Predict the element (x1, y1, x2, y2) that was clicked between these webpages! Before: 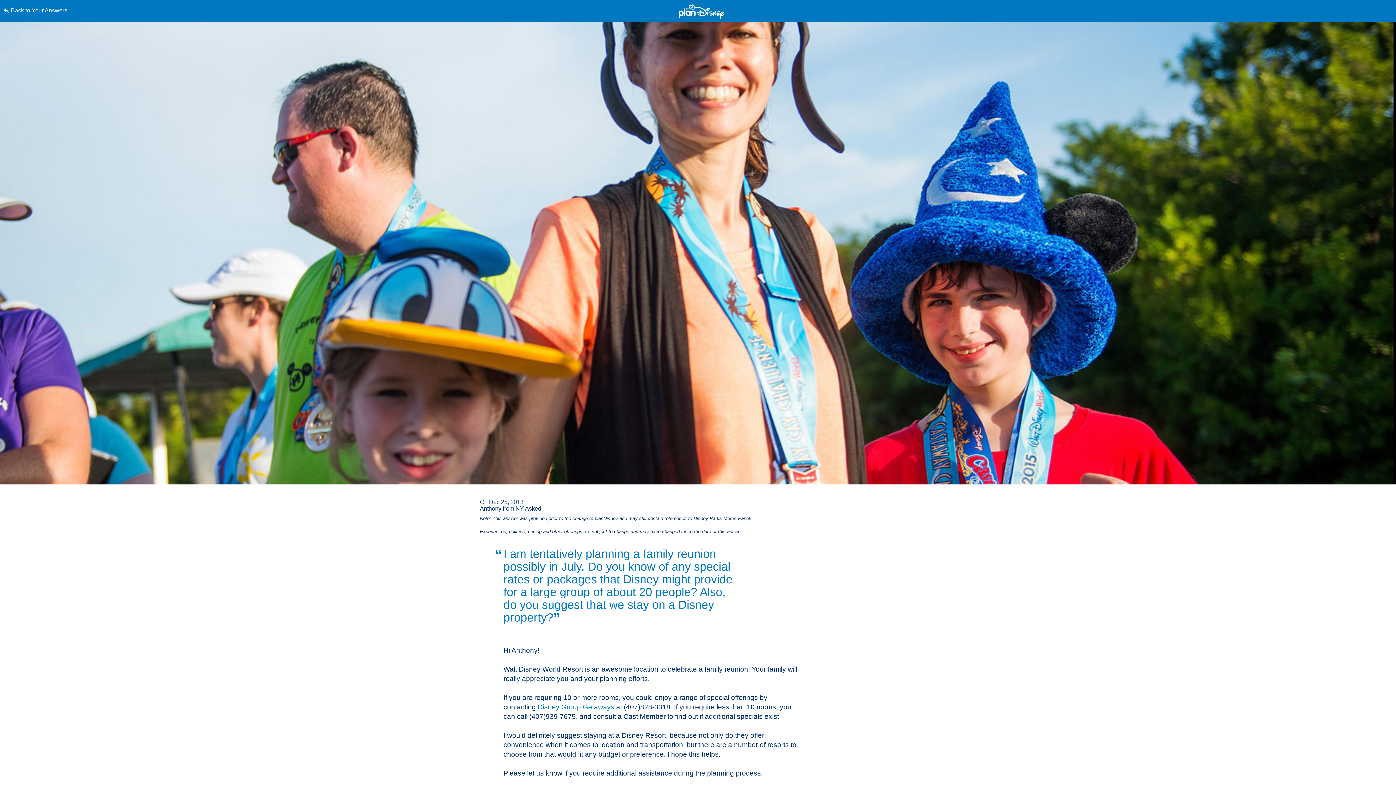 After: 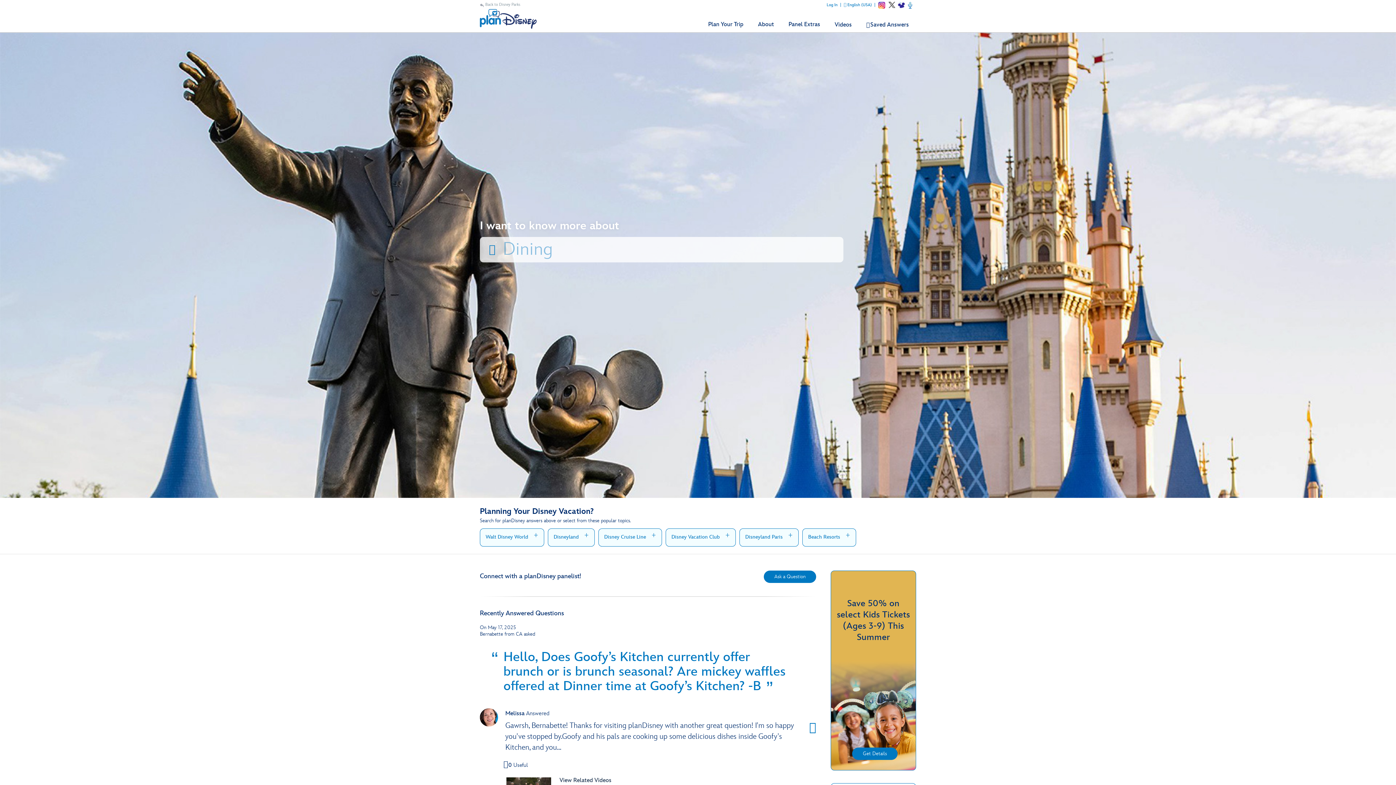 Action: bbox: (3, 0, 352, 21) label: Back to Your Answers